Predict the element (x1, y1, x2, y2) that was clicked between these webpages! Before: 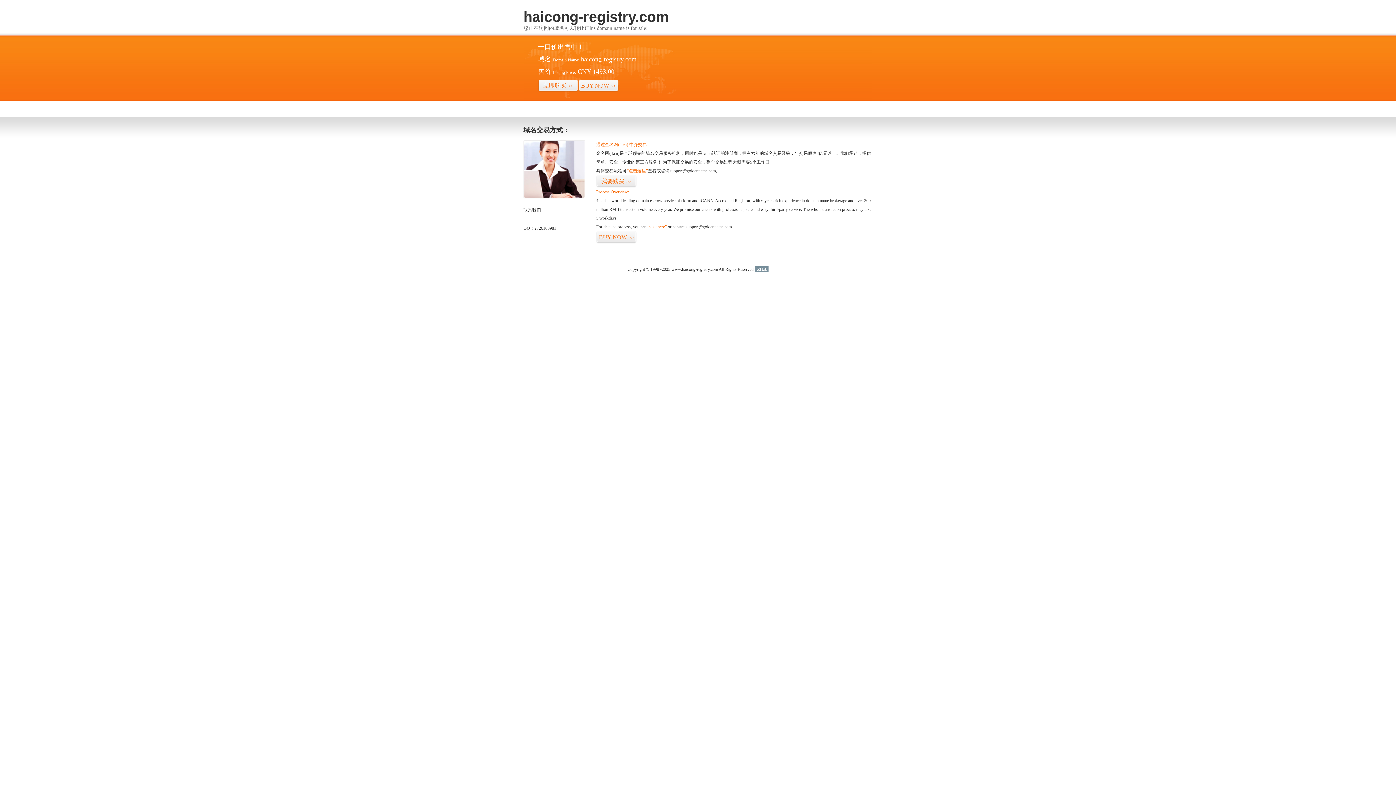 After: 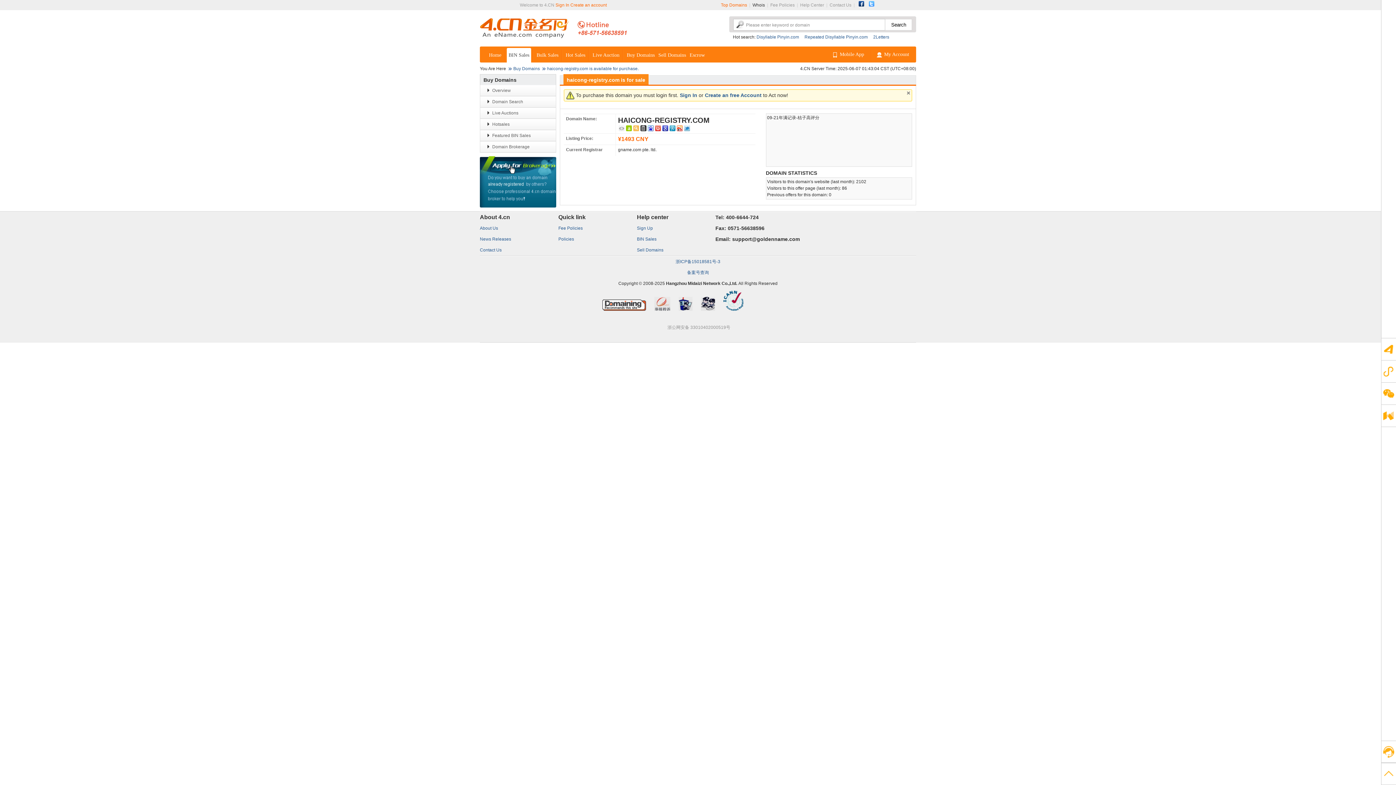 Action: bbox: (596, 175, 636, 187) label: 我要购买>>